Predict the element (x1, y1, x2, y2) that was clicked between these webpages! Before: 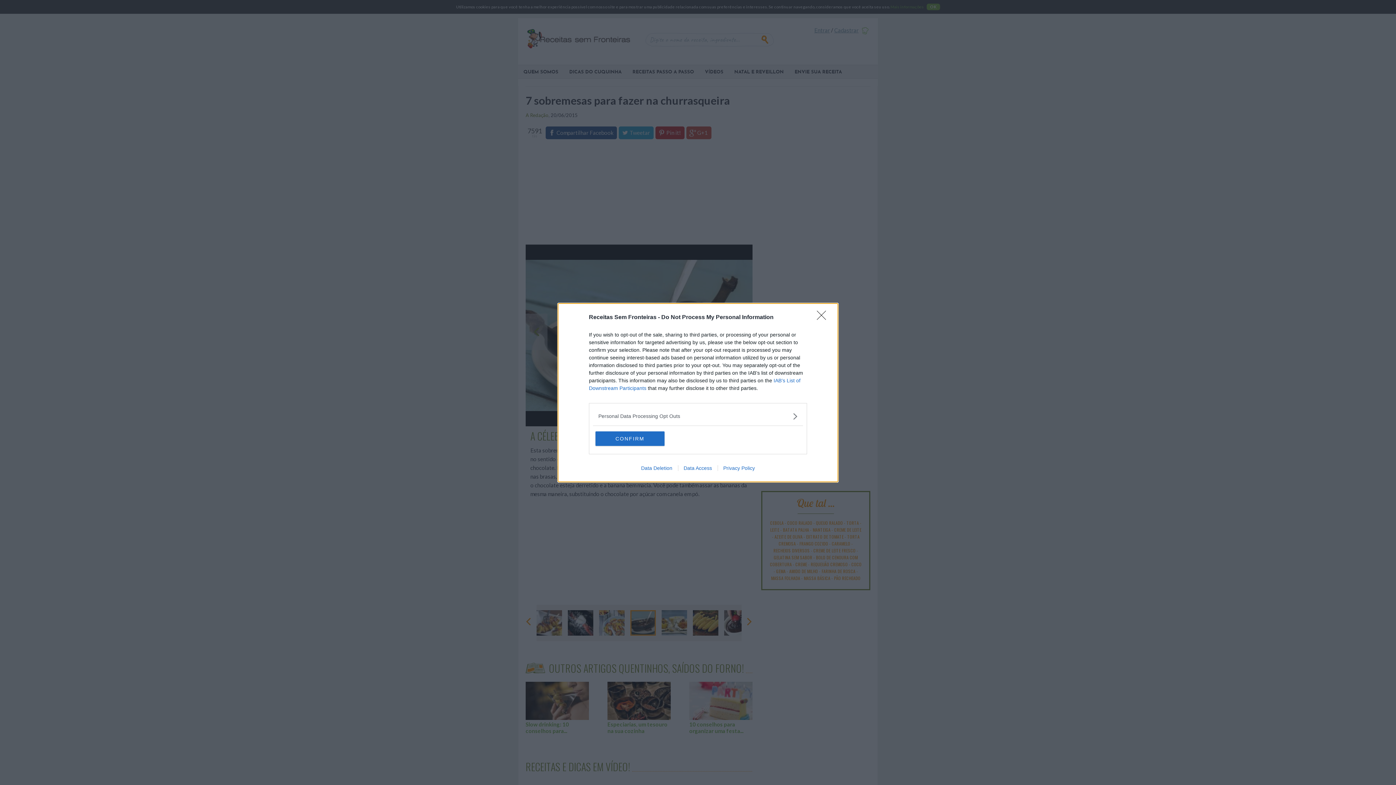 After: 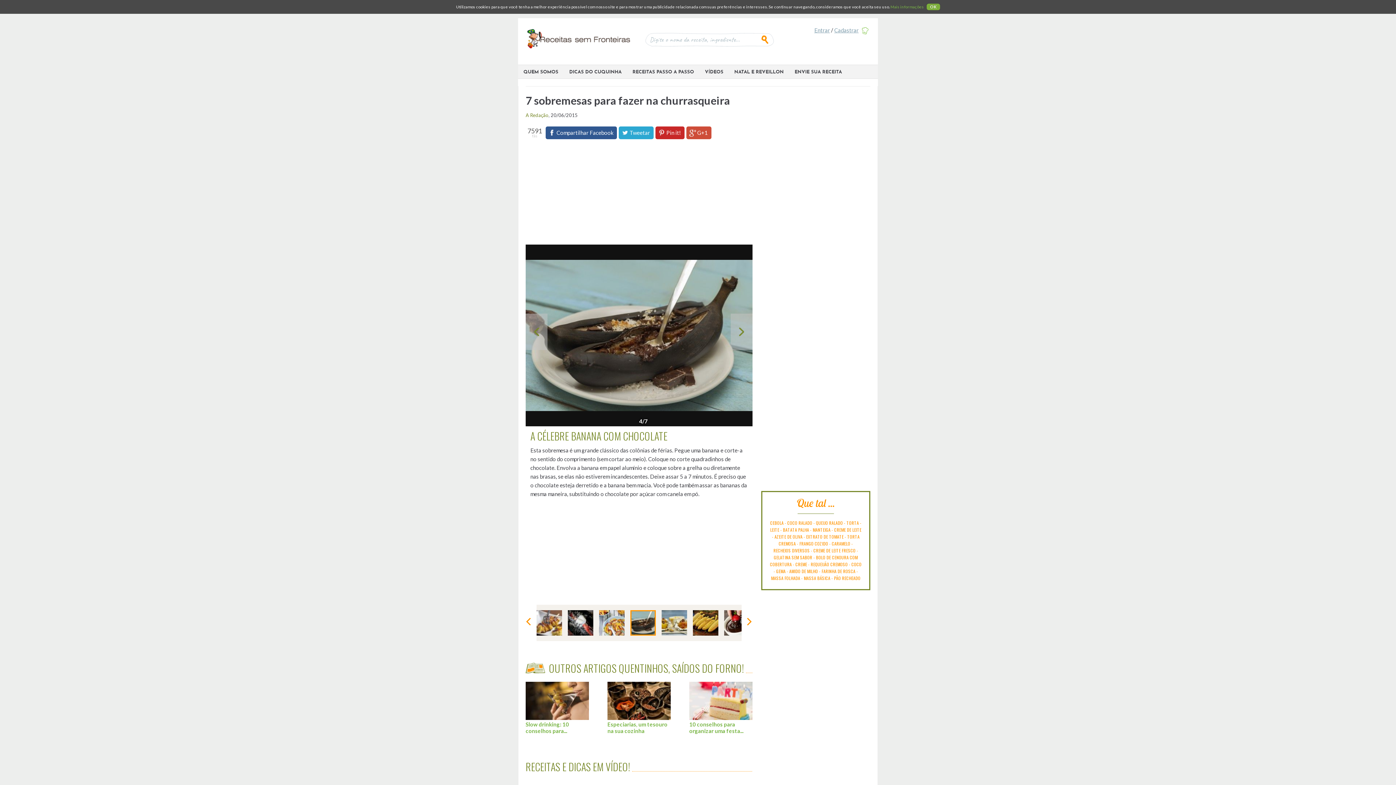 Action: bbox: (817, 310, 830, 324) label: Close